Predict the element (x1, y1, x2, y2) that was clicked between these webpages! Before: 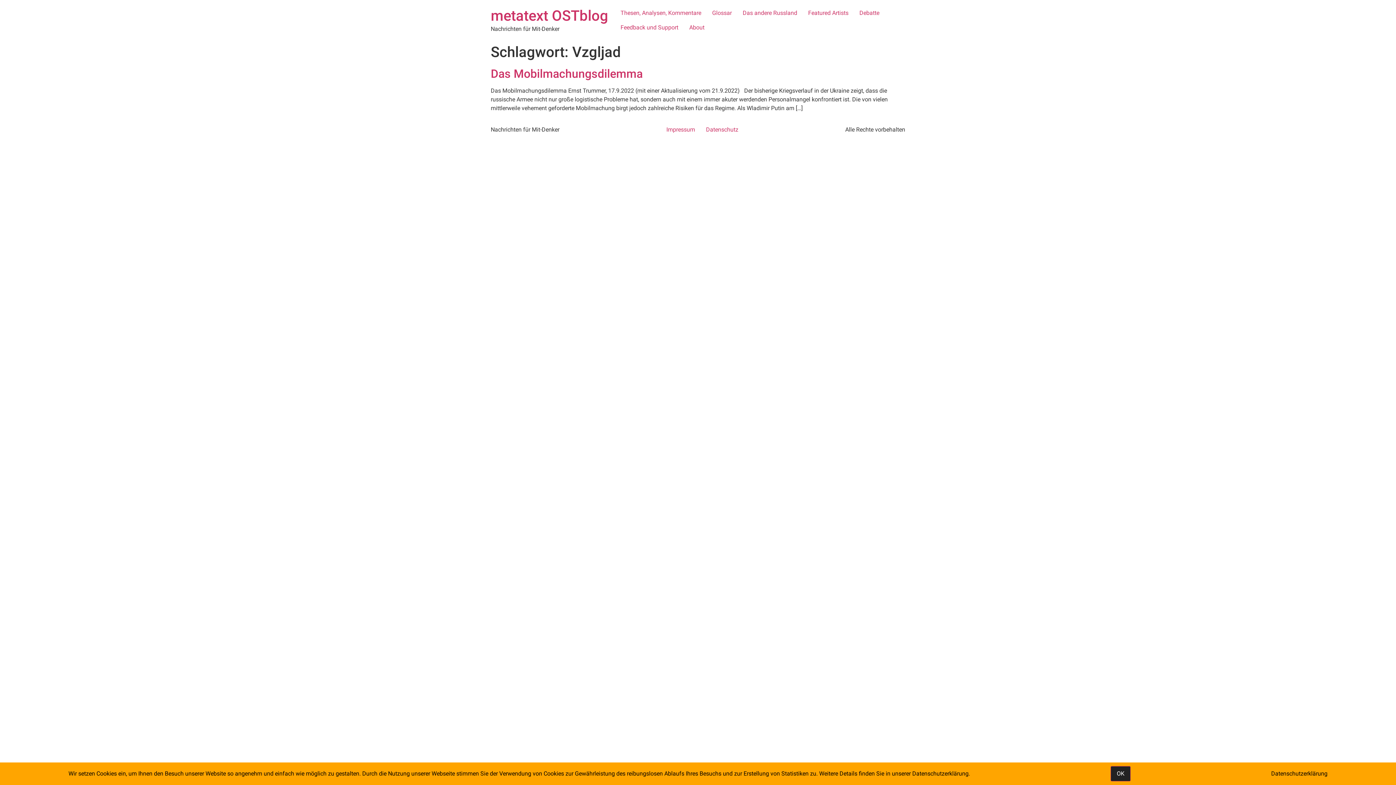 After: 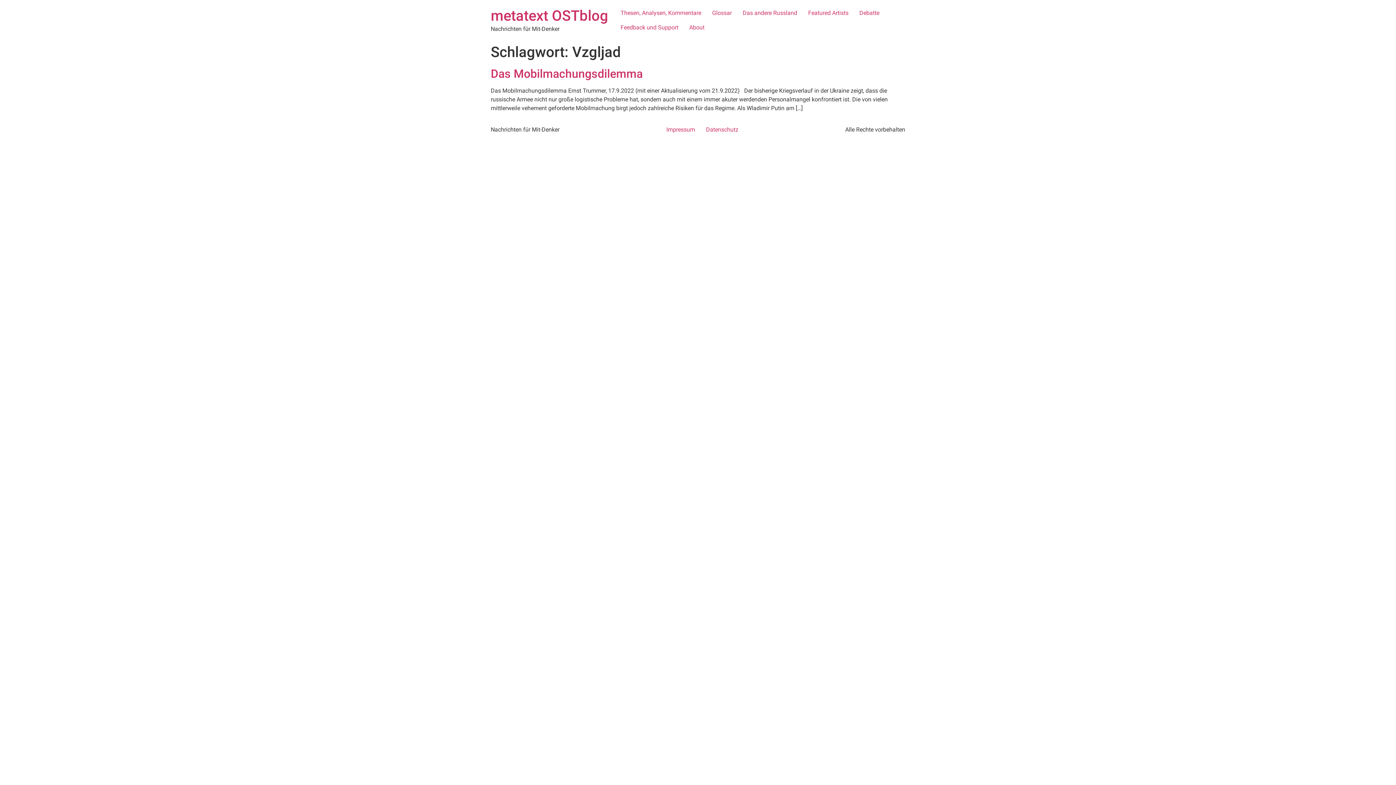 Action: bbox: (1110, 766, 1130, 781) label: OK